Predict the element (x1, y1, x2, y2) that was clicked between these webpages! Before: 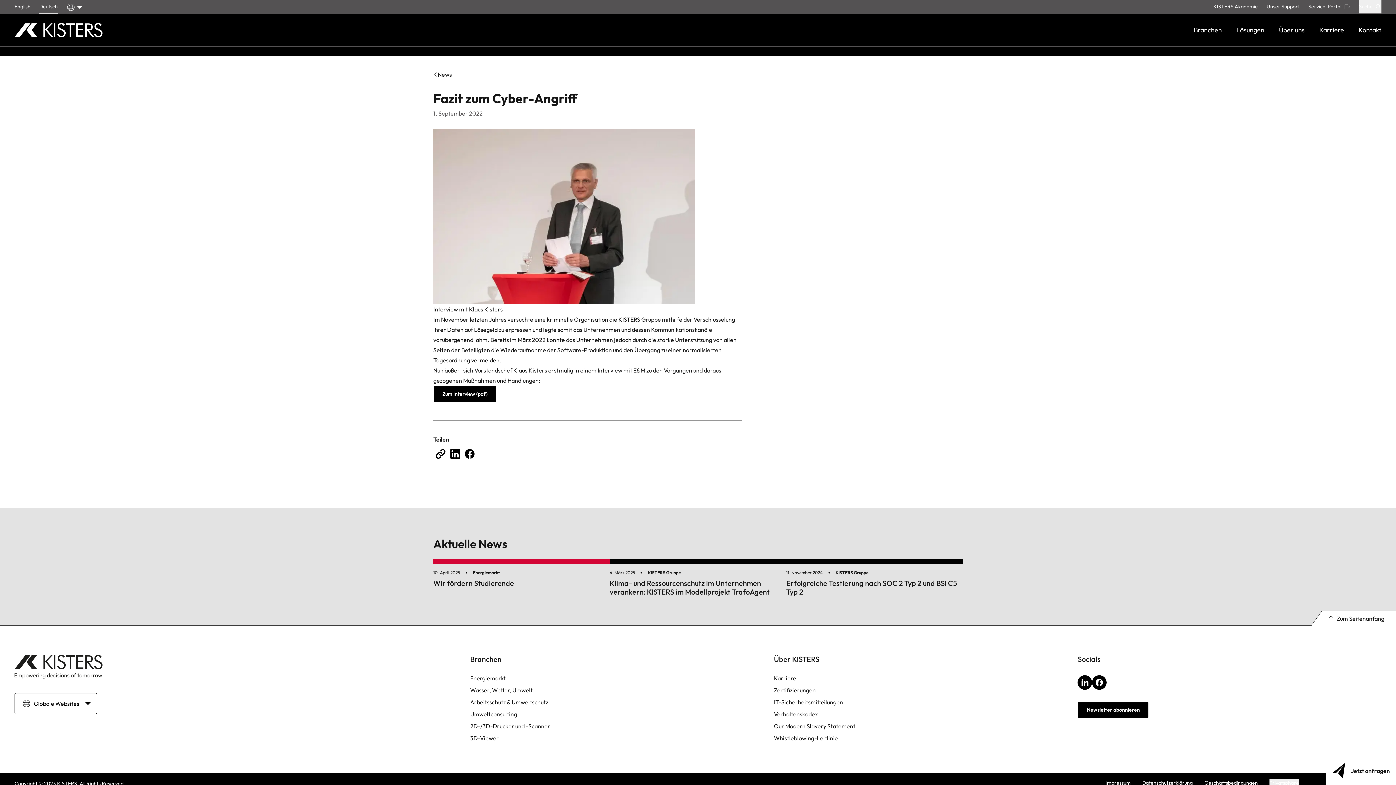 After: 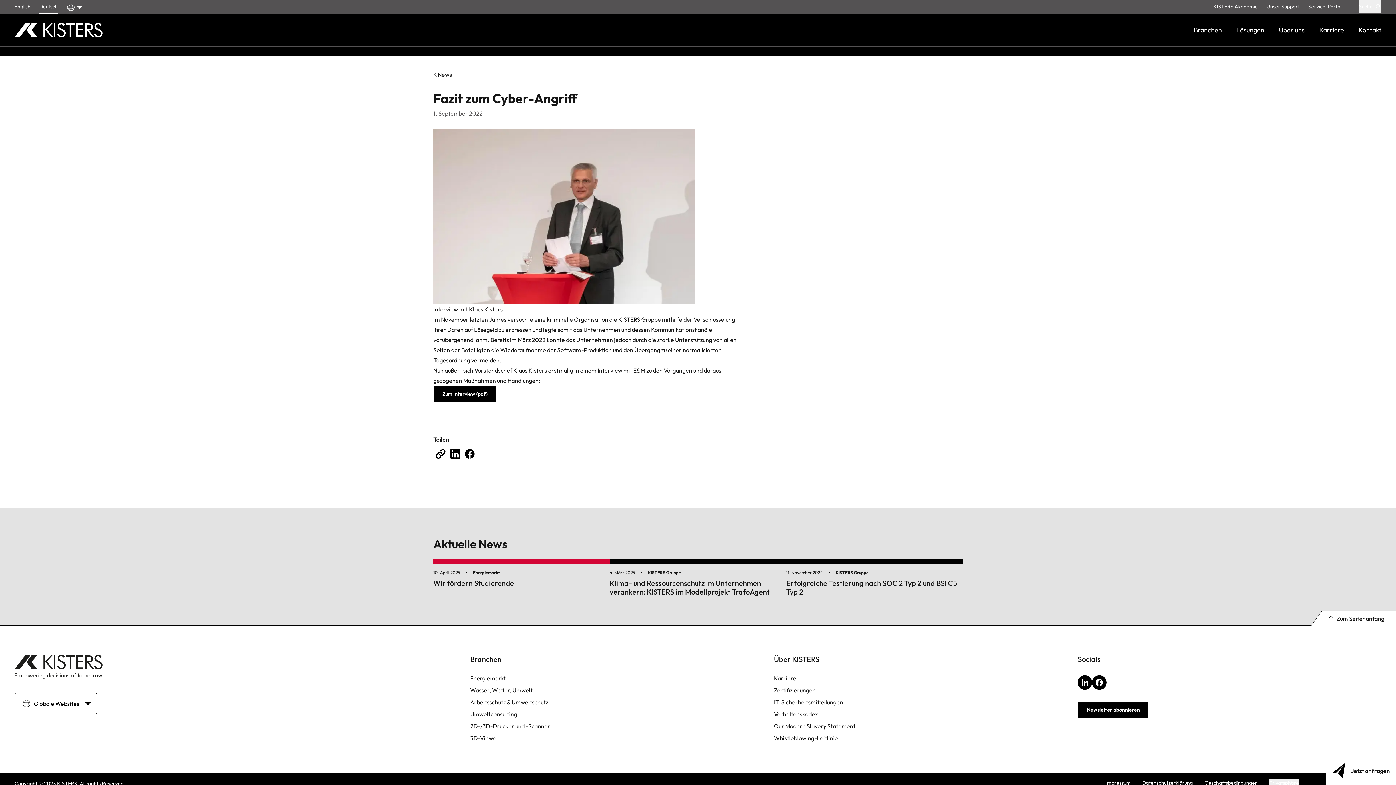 Action: label: Deutsch bbox: (39, 0, 57, 13)